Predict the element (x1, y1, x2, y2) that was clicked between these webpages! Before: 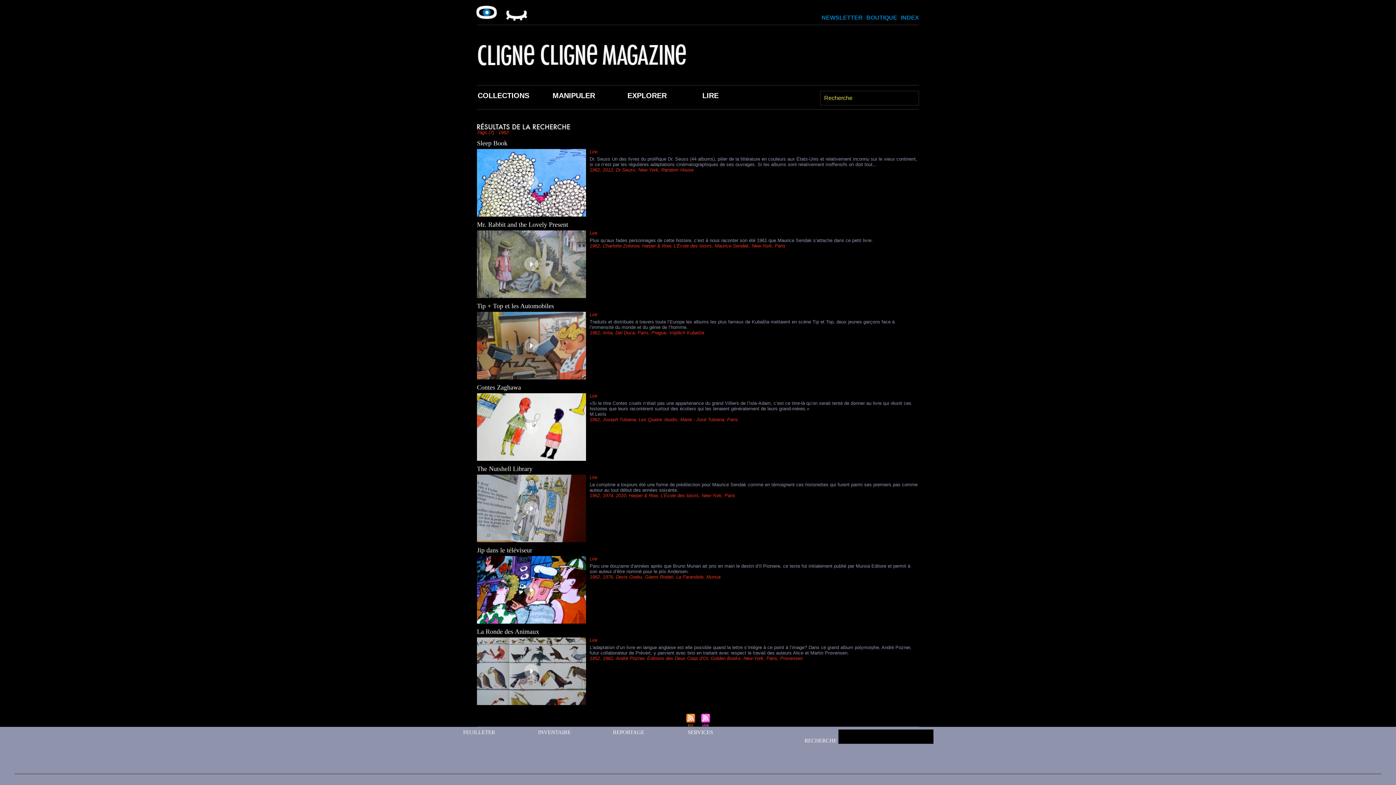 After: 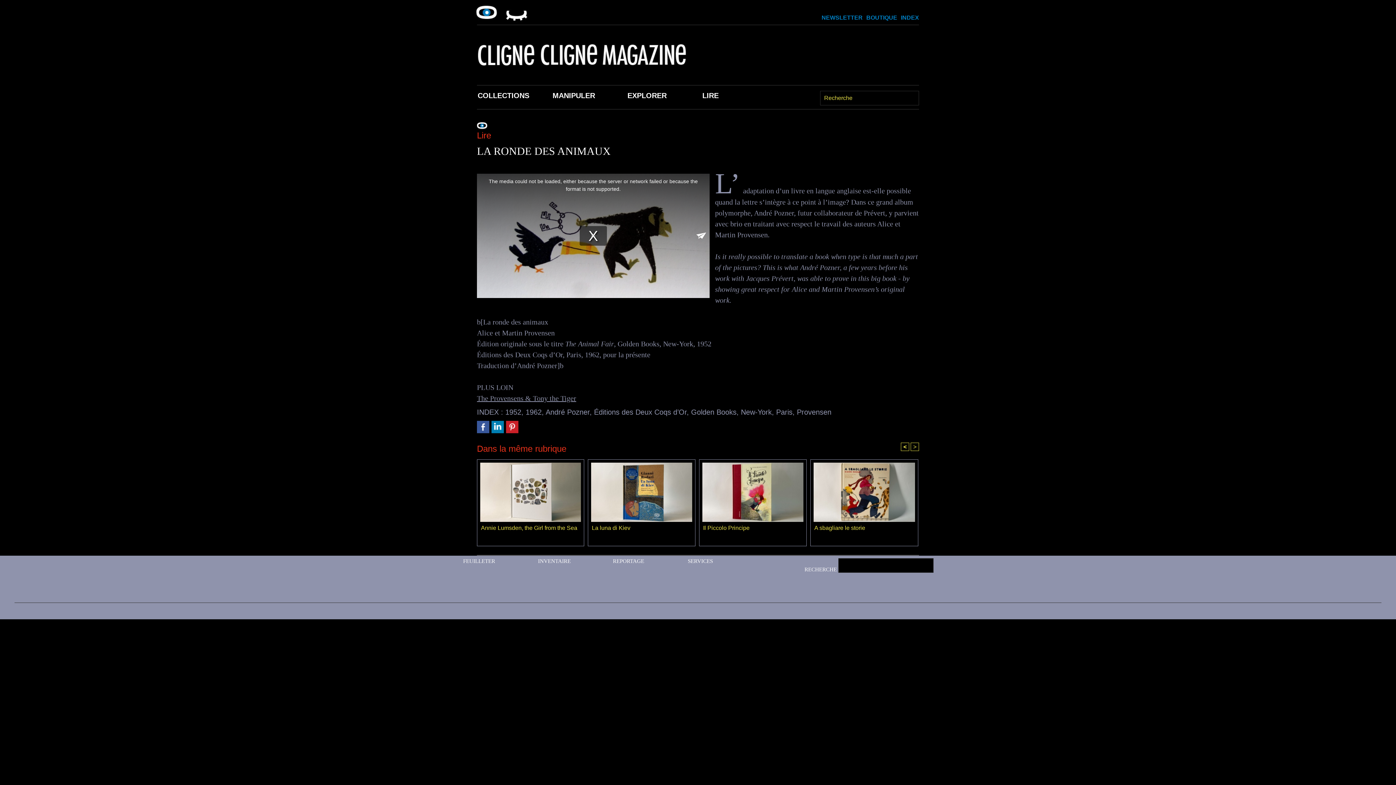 Action: bbox: (477, 637, 586, 642)